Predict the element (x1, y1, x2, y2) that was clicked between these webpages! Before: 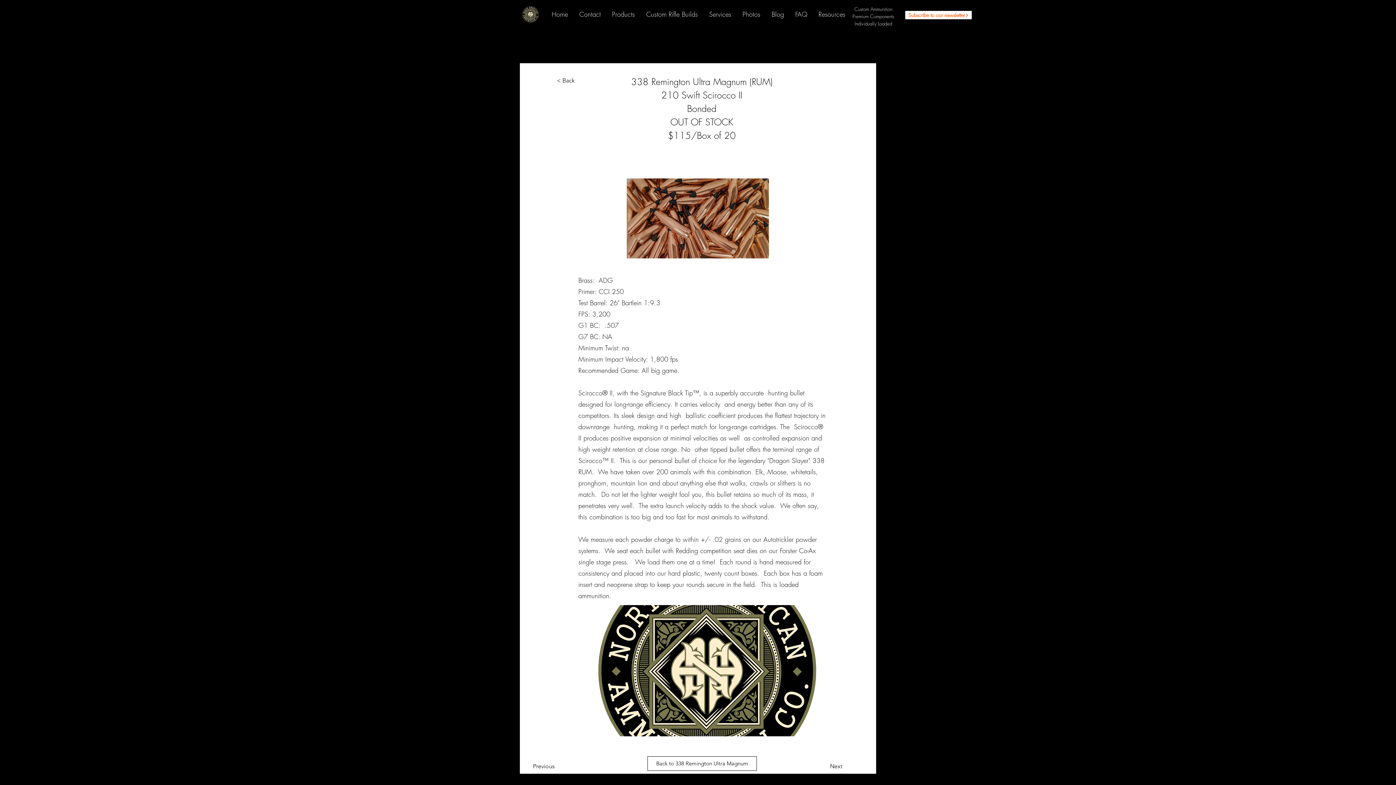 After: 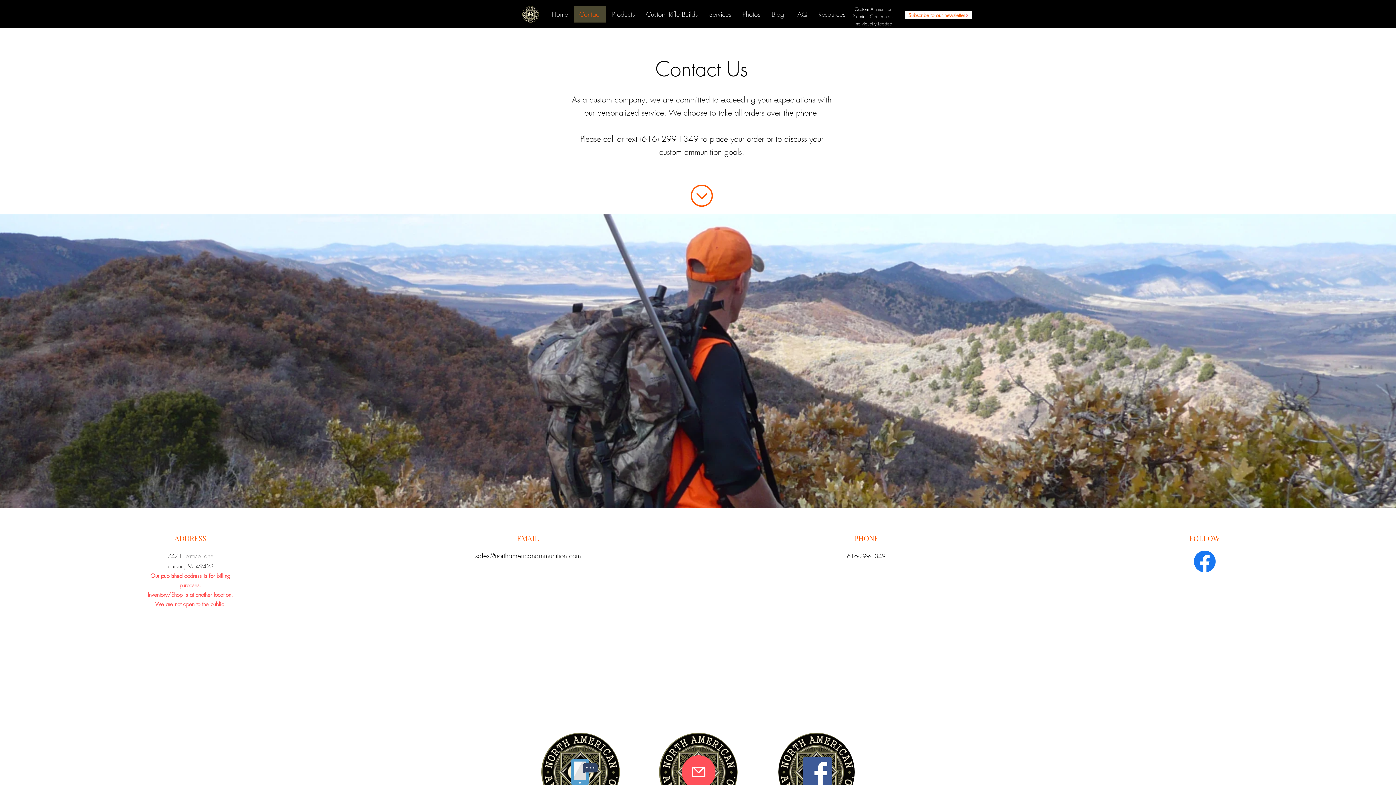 Action: bbox: (573, 6, 606, 22) label: Contact